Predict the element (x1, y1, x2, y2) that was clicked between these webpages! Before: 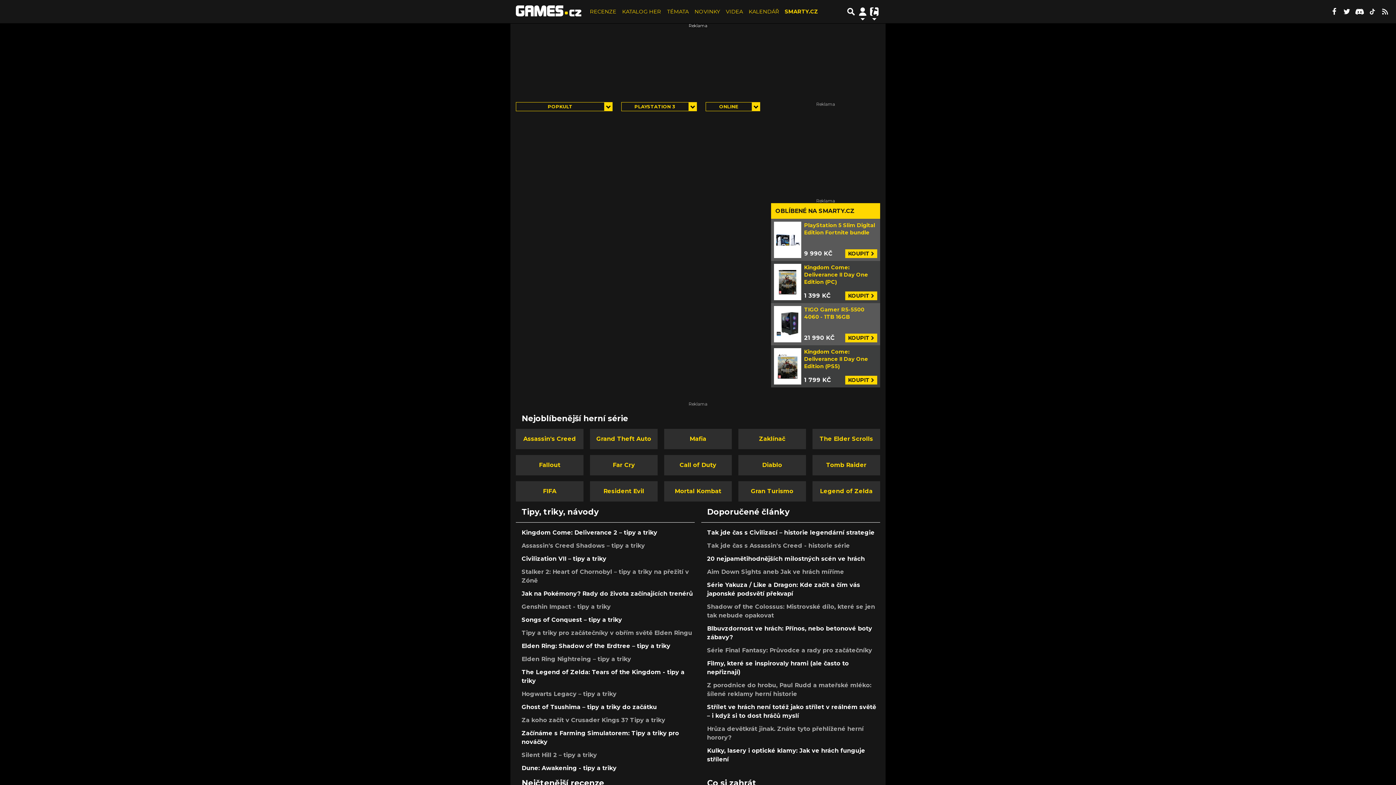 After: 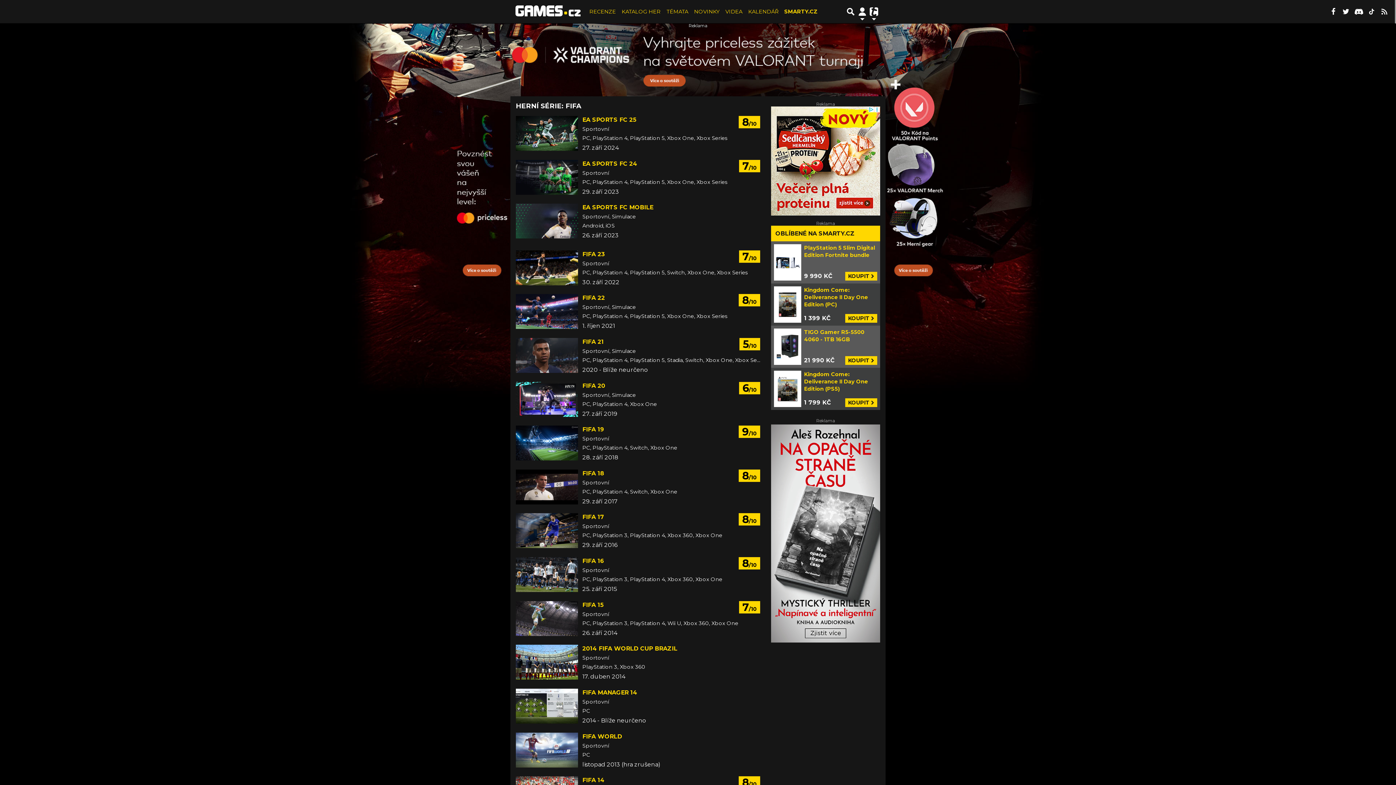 Action: bbox: (516, 481, 583, 501) label: FIFA